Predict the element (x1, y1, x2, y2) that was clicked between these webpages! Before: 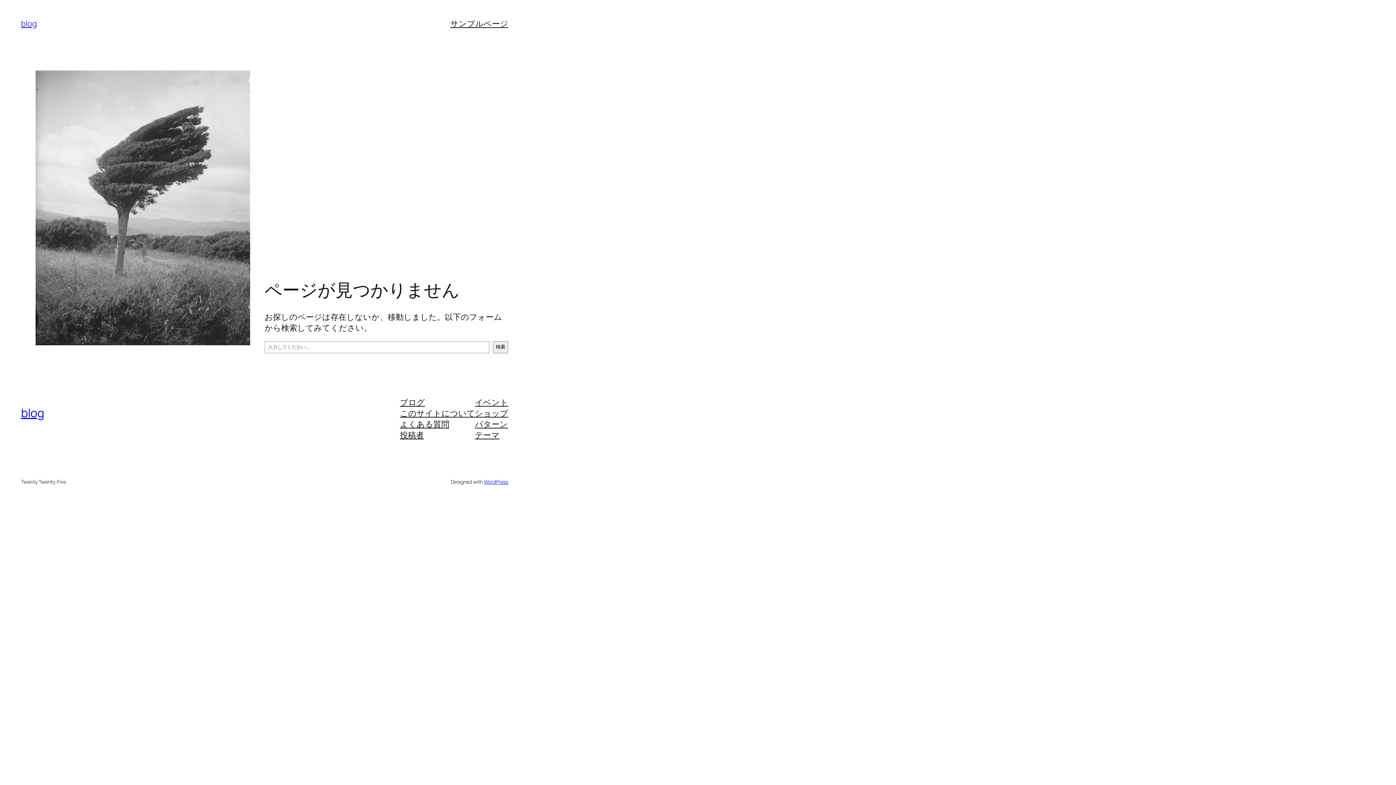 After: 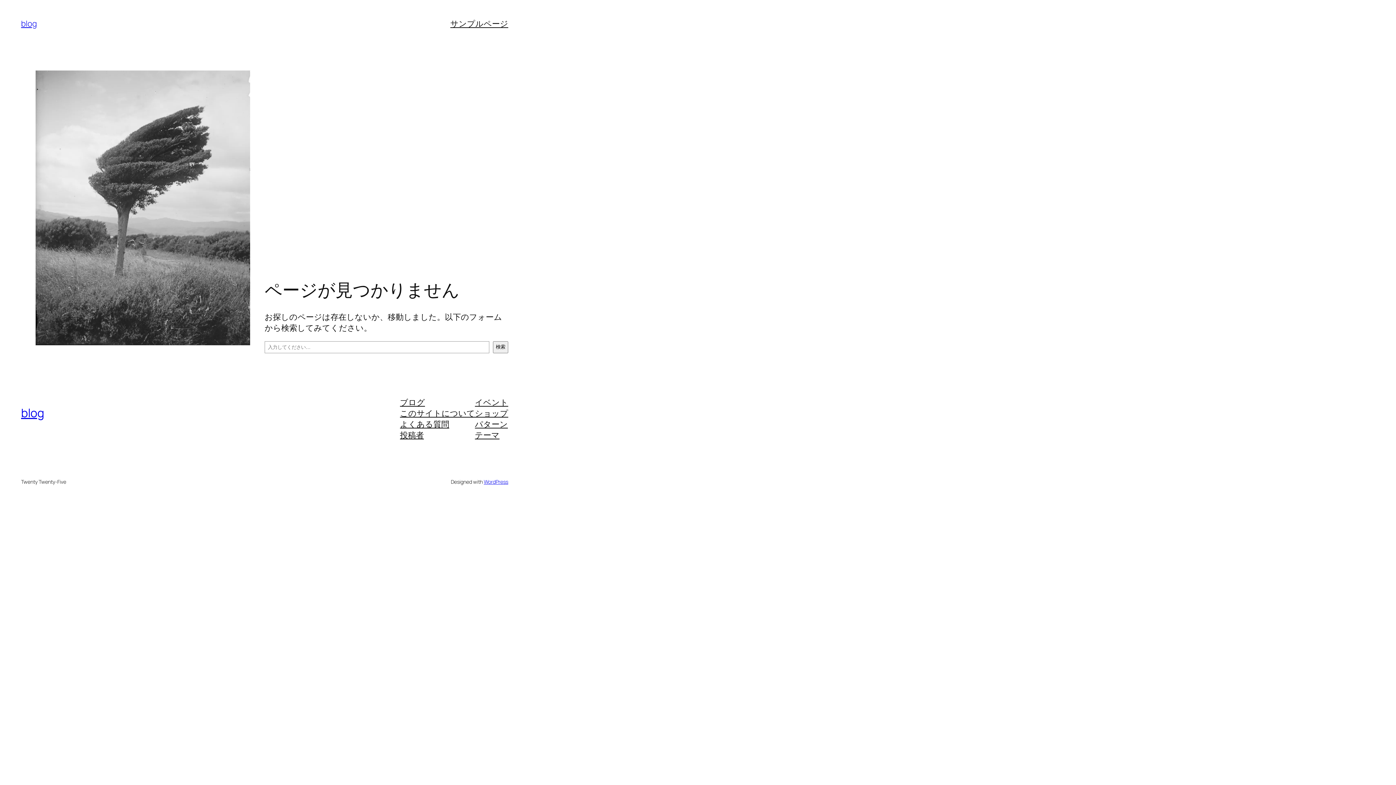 Action: bbox: (475, 429, 499, 440) label: テーマ